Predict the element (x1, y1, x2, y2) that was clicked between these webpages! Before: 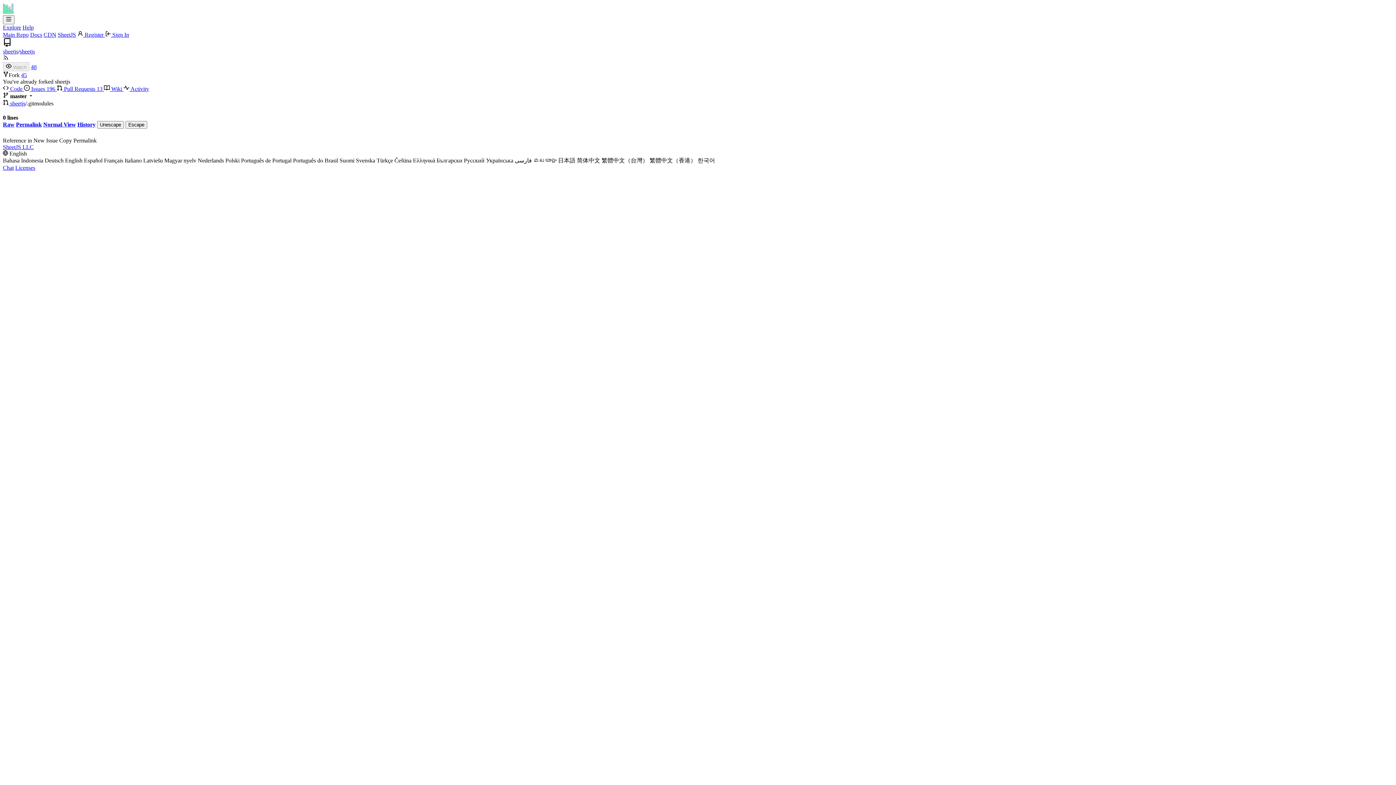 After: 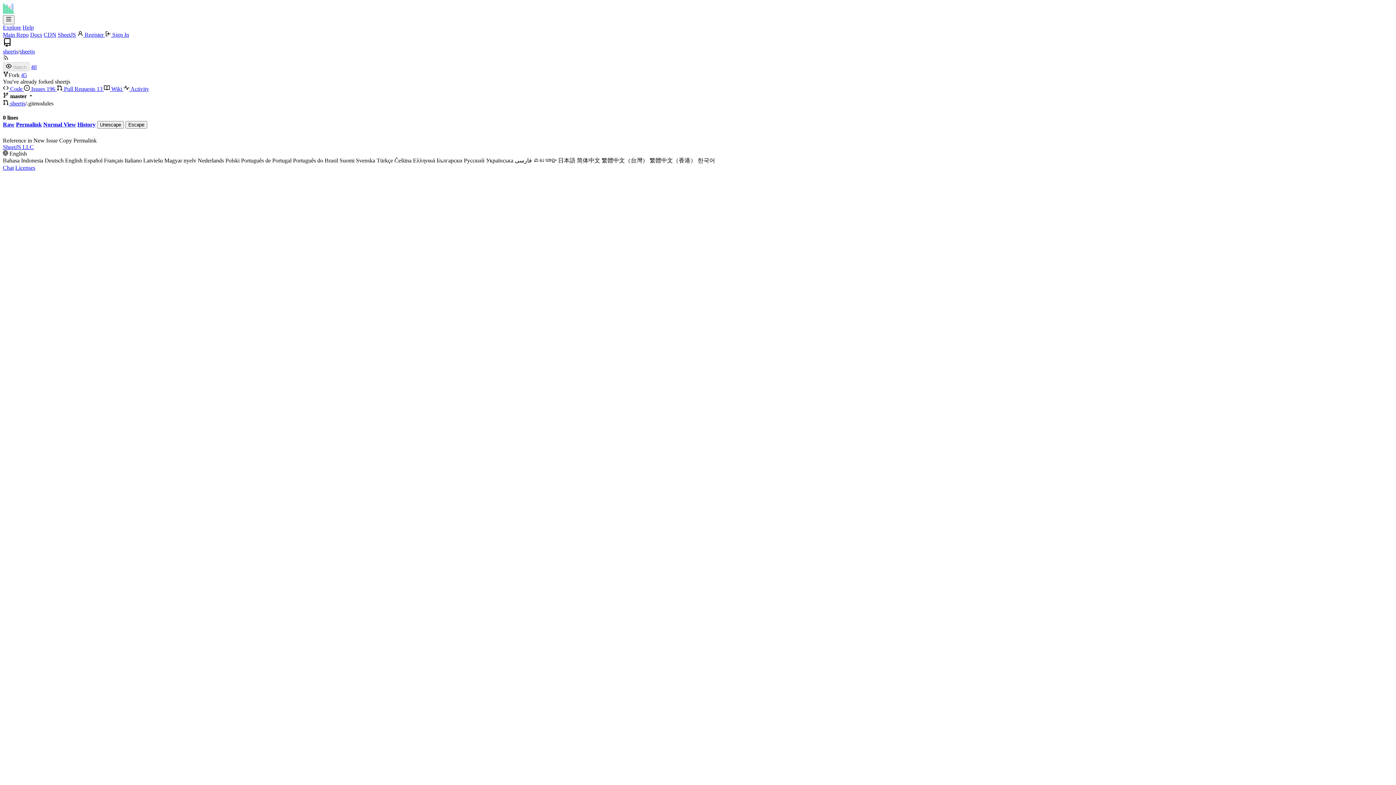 Action: bbox: (533, 157, 556, 163) label: മലയാളം